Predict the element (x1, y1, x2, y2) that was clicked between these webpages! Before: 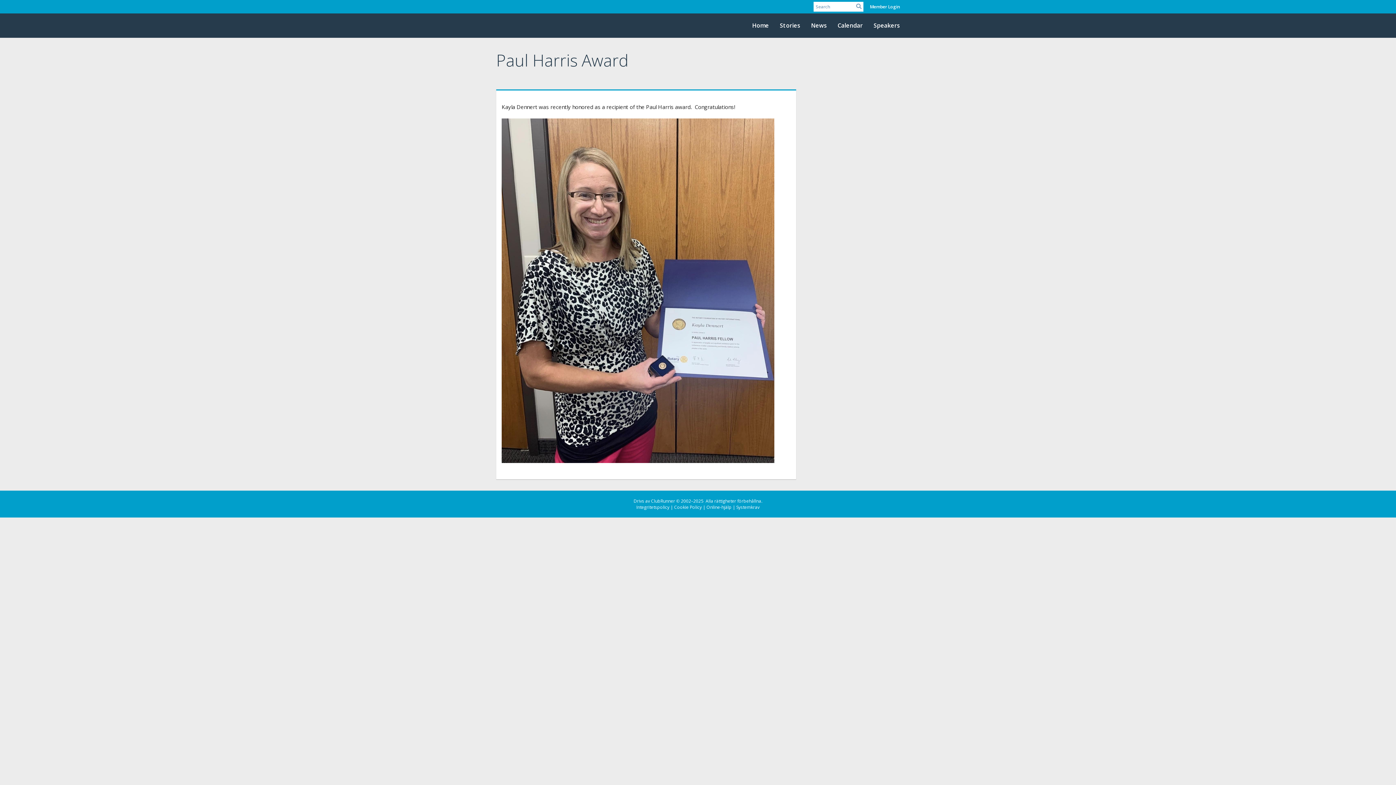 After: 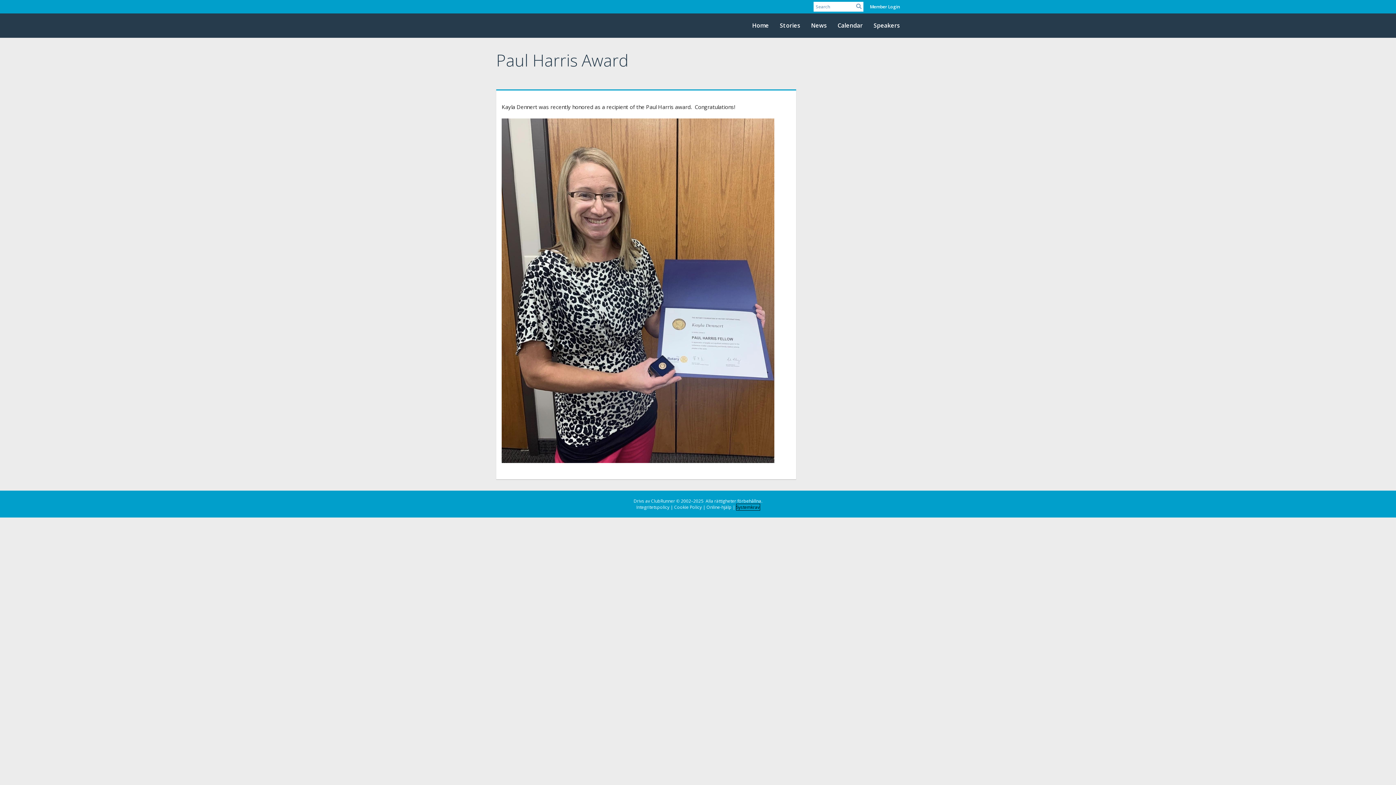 Action: bbox: (736, 504, 759, 510) label: Systemkrav